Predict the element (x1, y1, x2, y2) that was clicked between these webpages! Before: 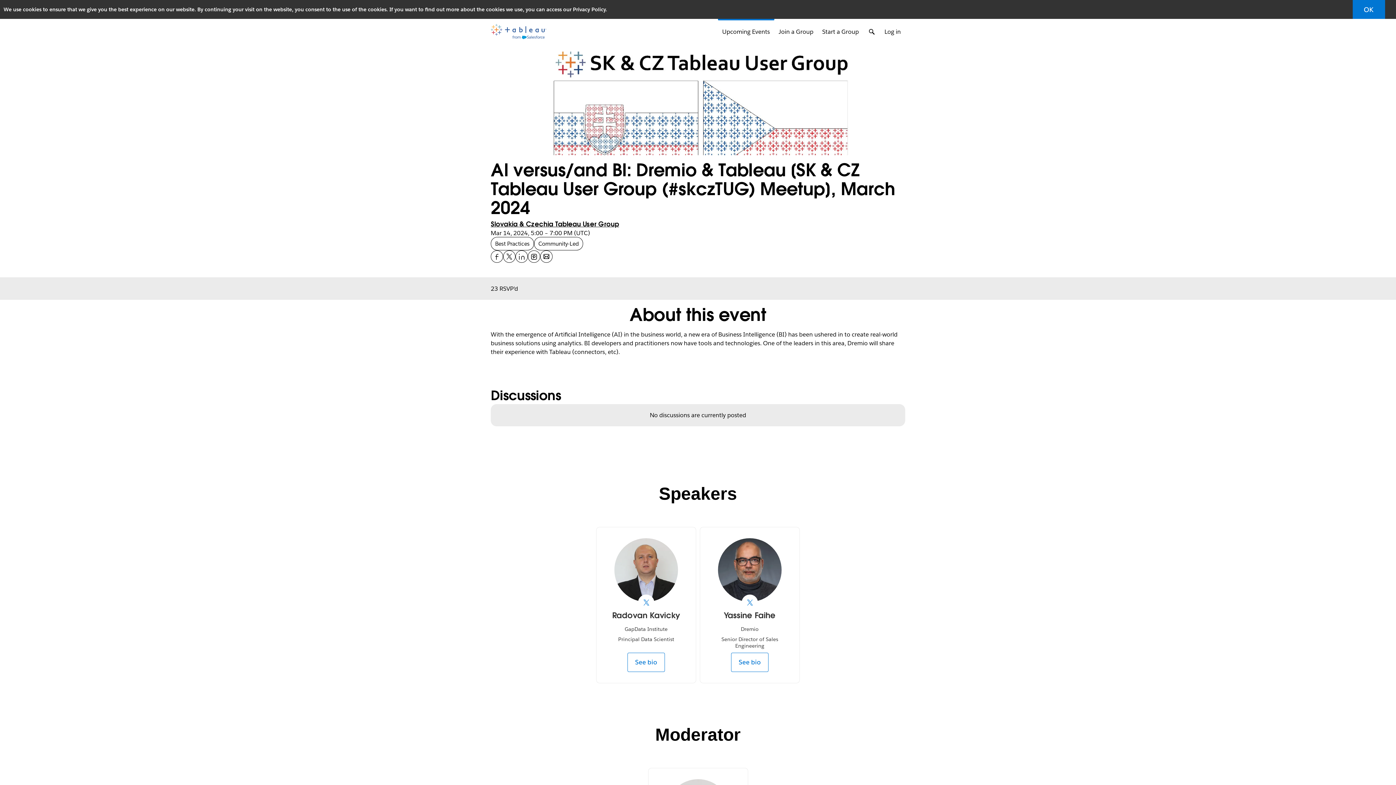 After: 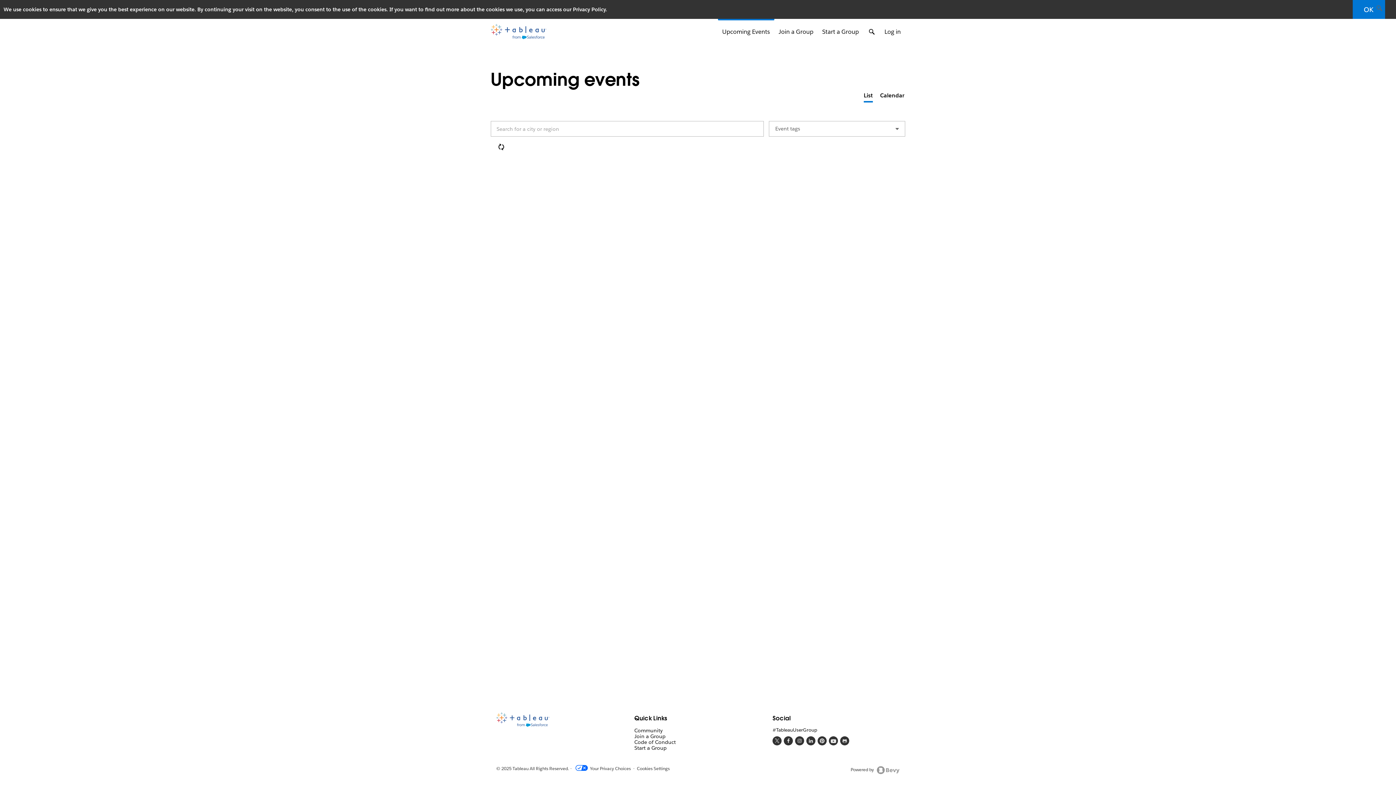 Action: label: Upcoming Events bbox: (718, 18, 774, 44)